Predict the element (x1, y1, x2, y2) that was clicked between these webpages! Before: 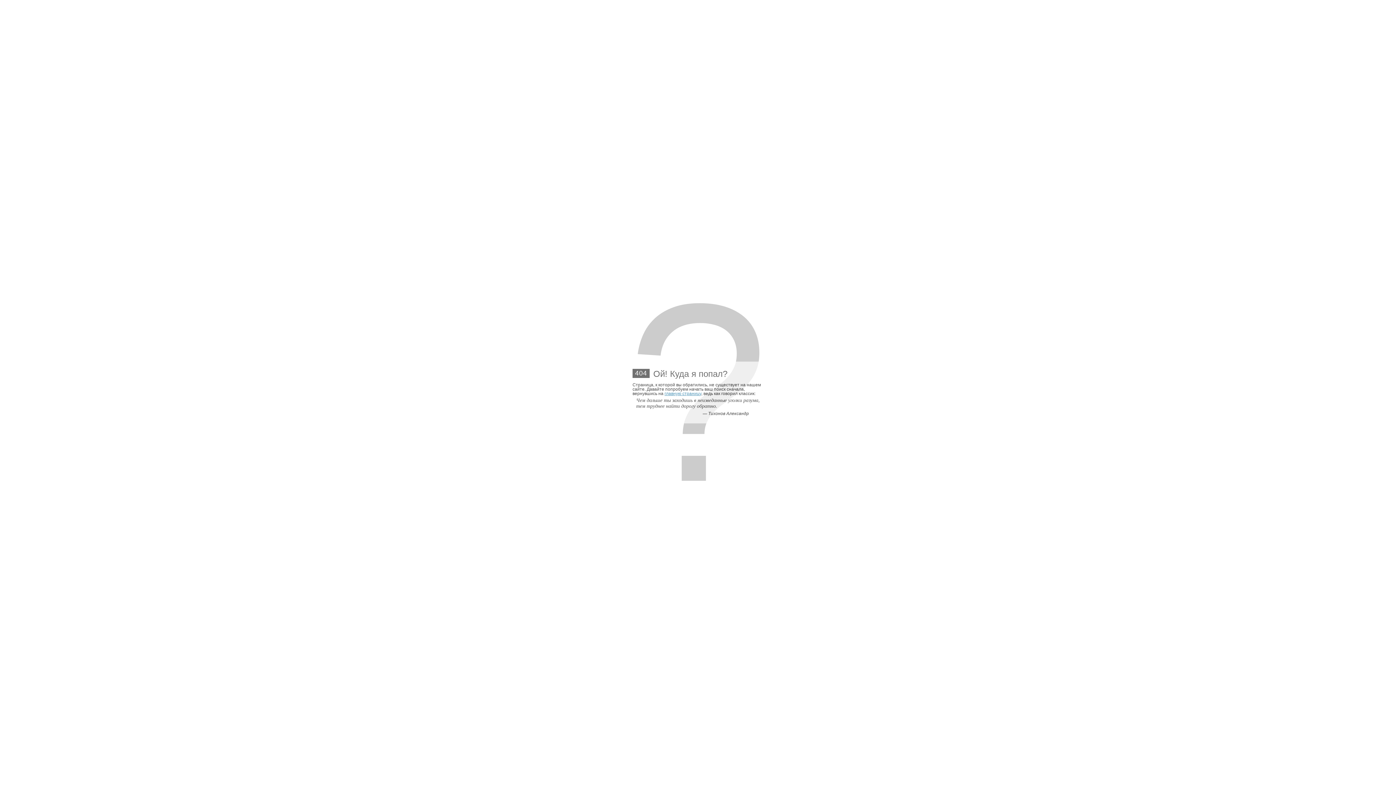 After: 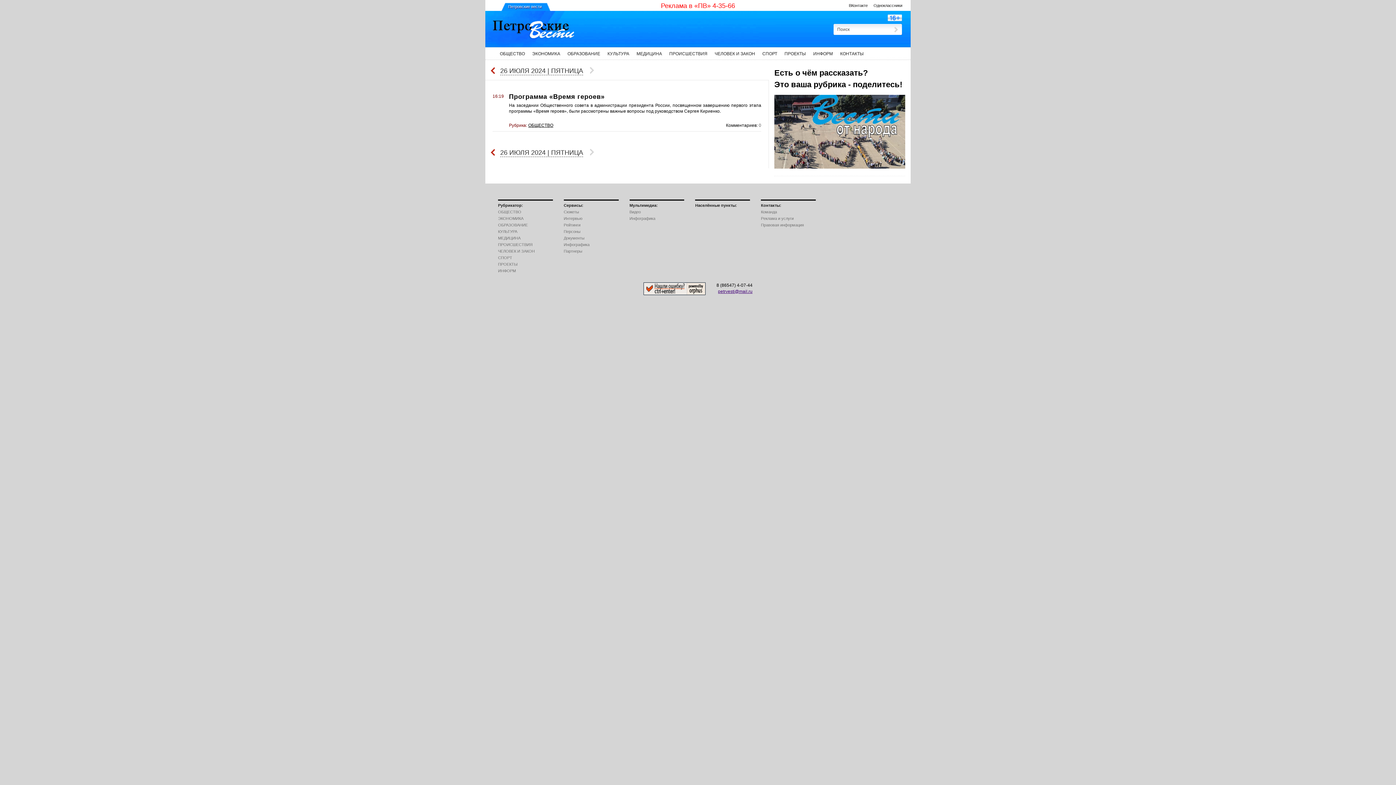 Action: label: главную страницу bbox: (664, 391, 701, 396)